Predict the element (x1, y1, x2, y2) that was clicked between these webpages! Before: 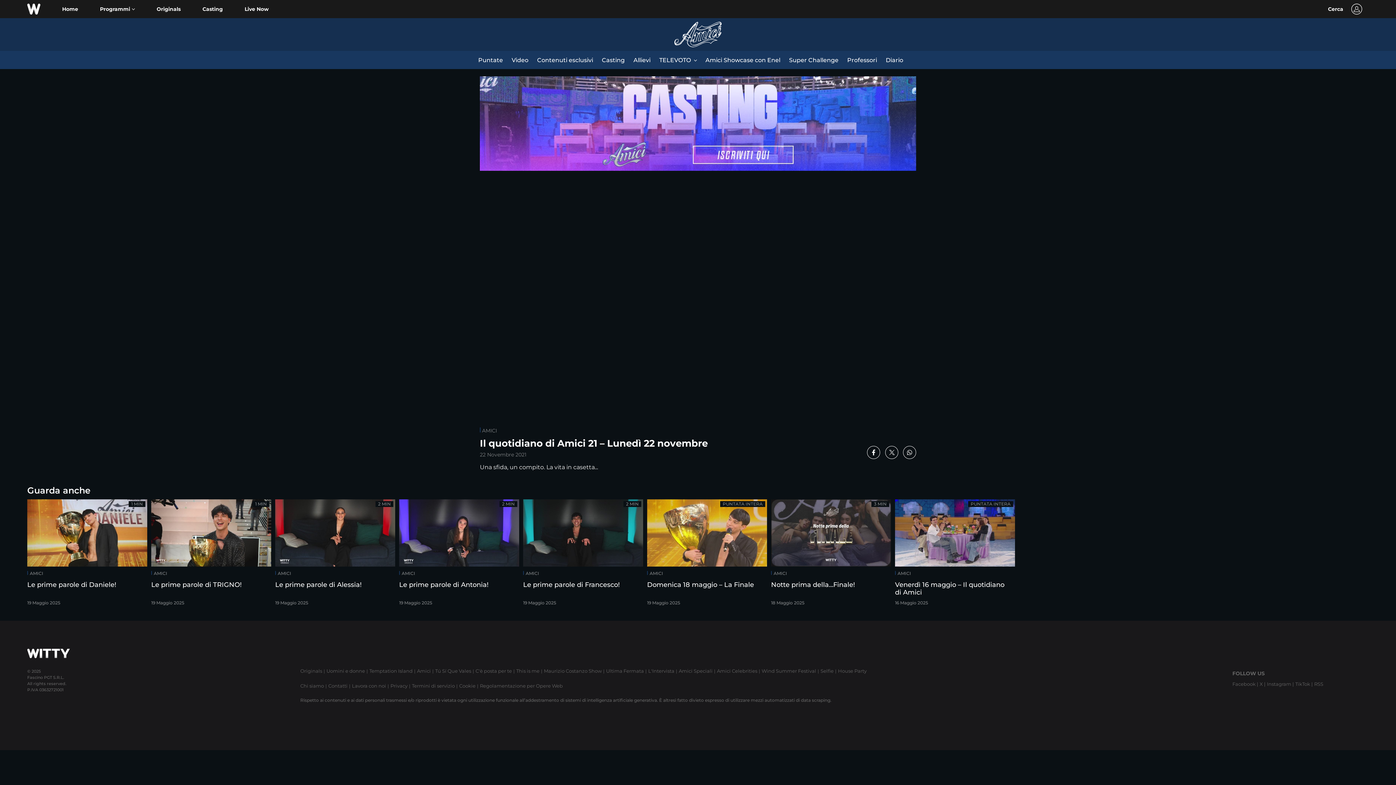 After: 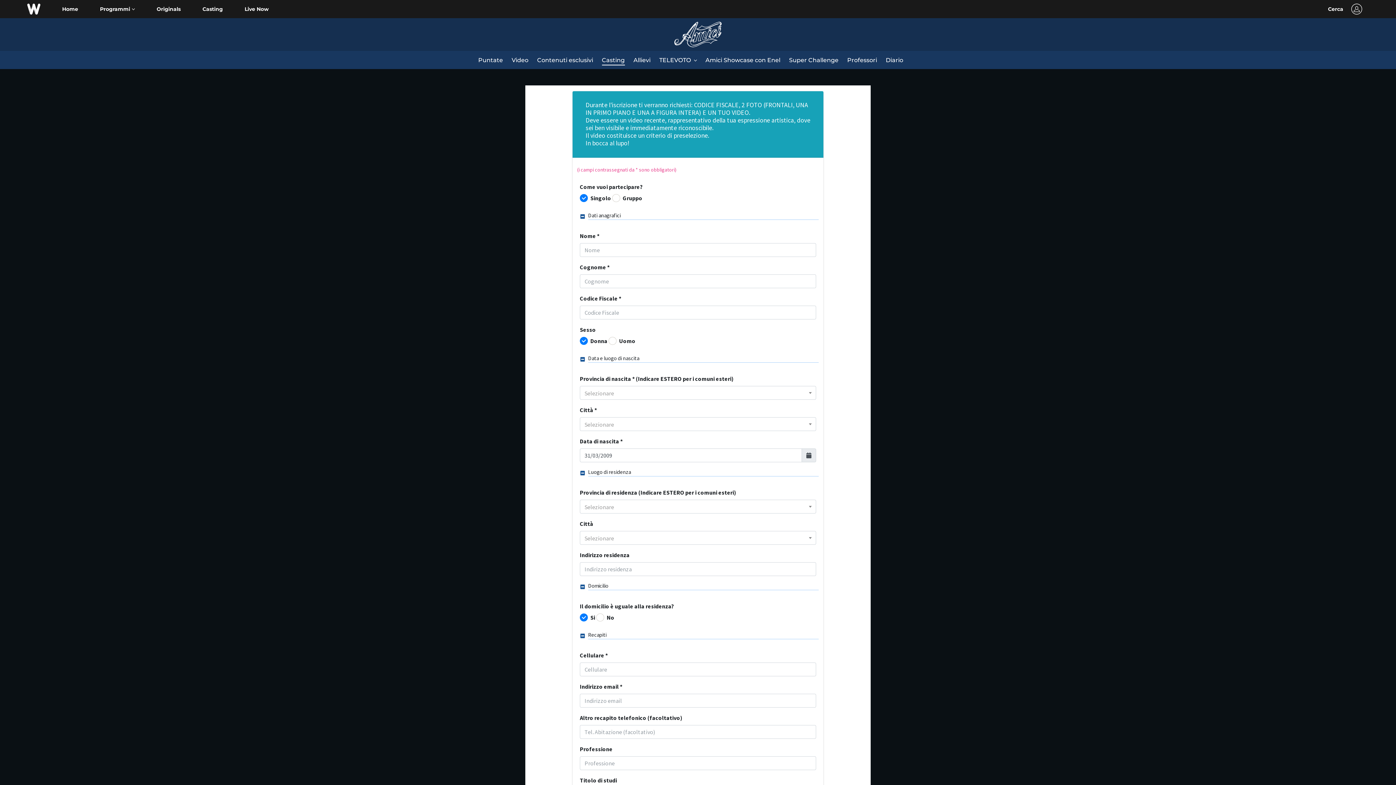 Action: label: Casting bbox: (602, 54, 624, 65)